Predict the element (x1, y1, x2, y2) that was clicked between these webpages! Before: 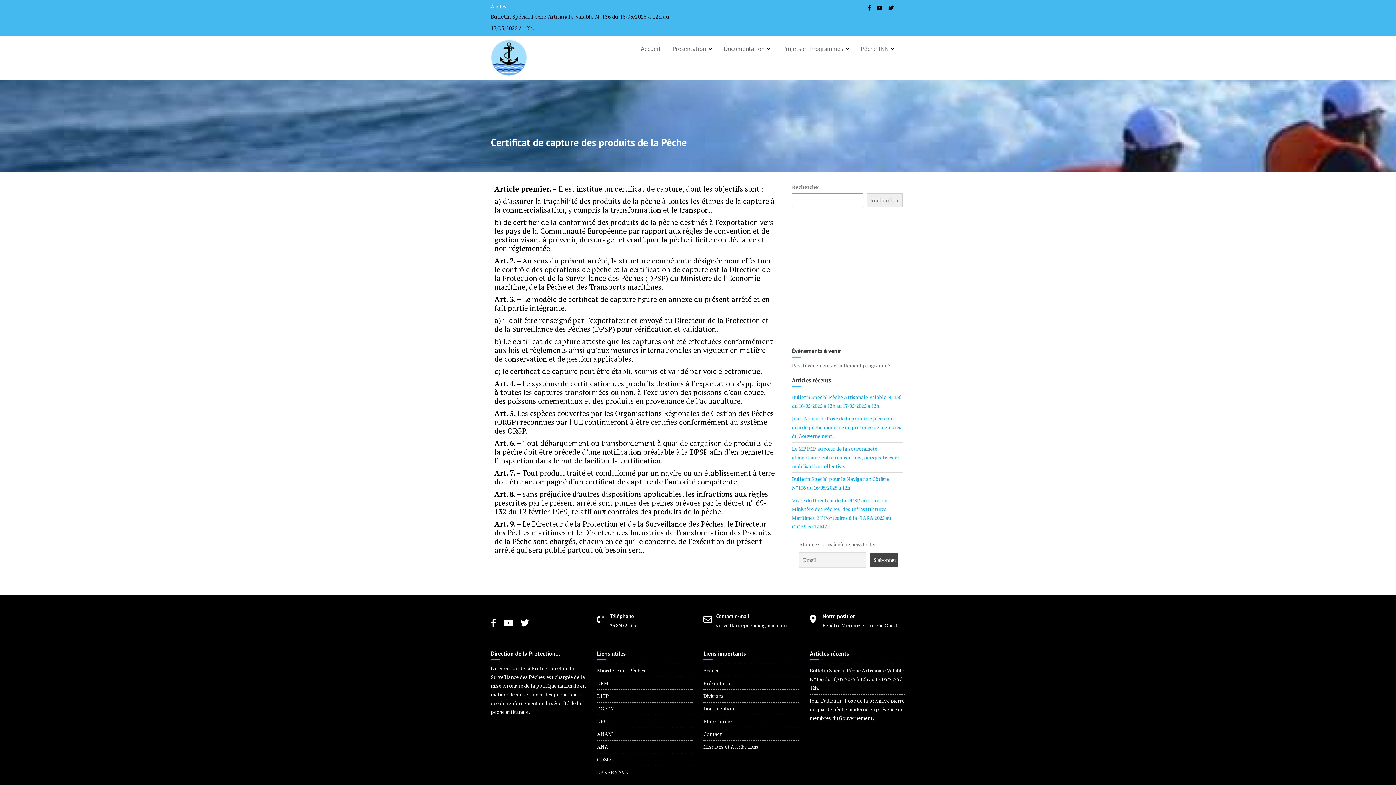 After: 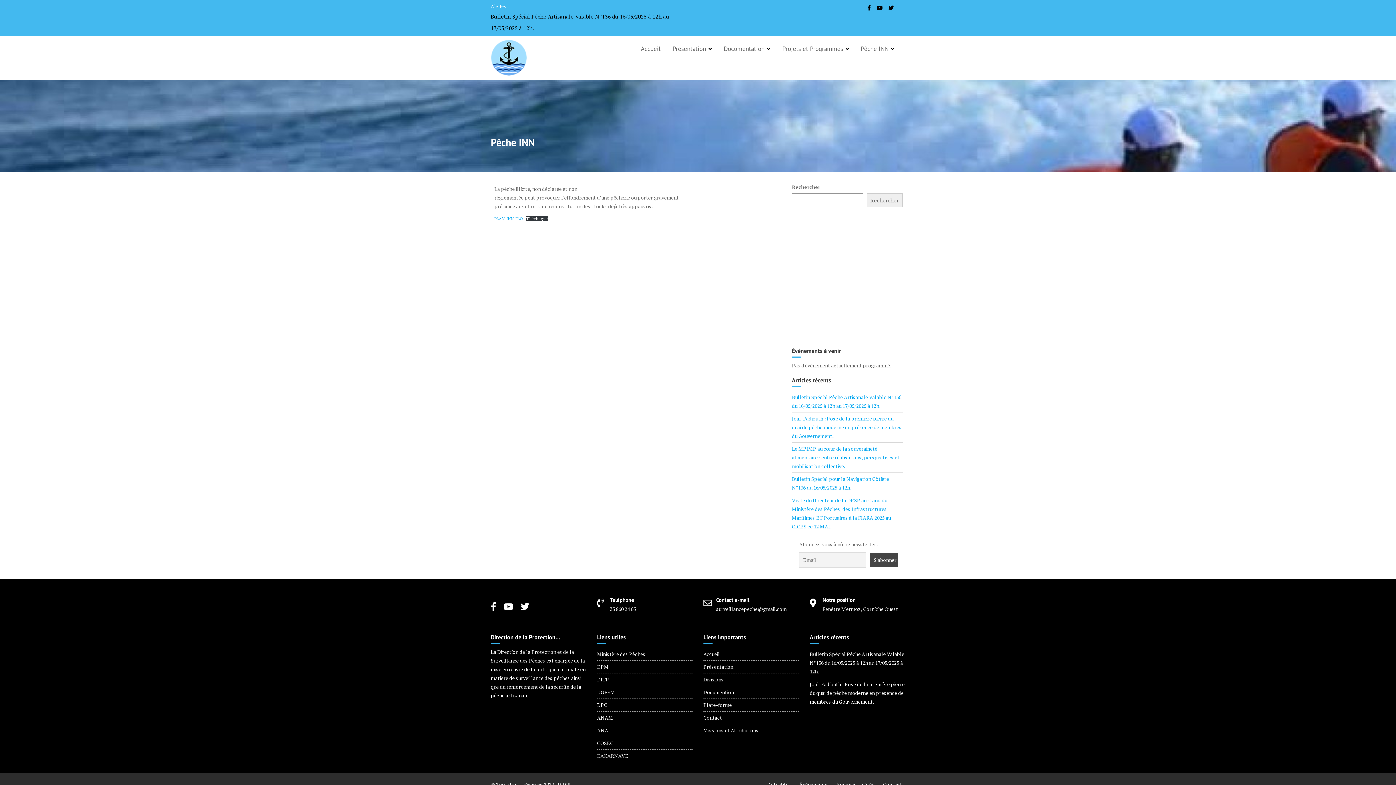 Action: label: Pêche INN bbox: (855, 39, 900, 58)